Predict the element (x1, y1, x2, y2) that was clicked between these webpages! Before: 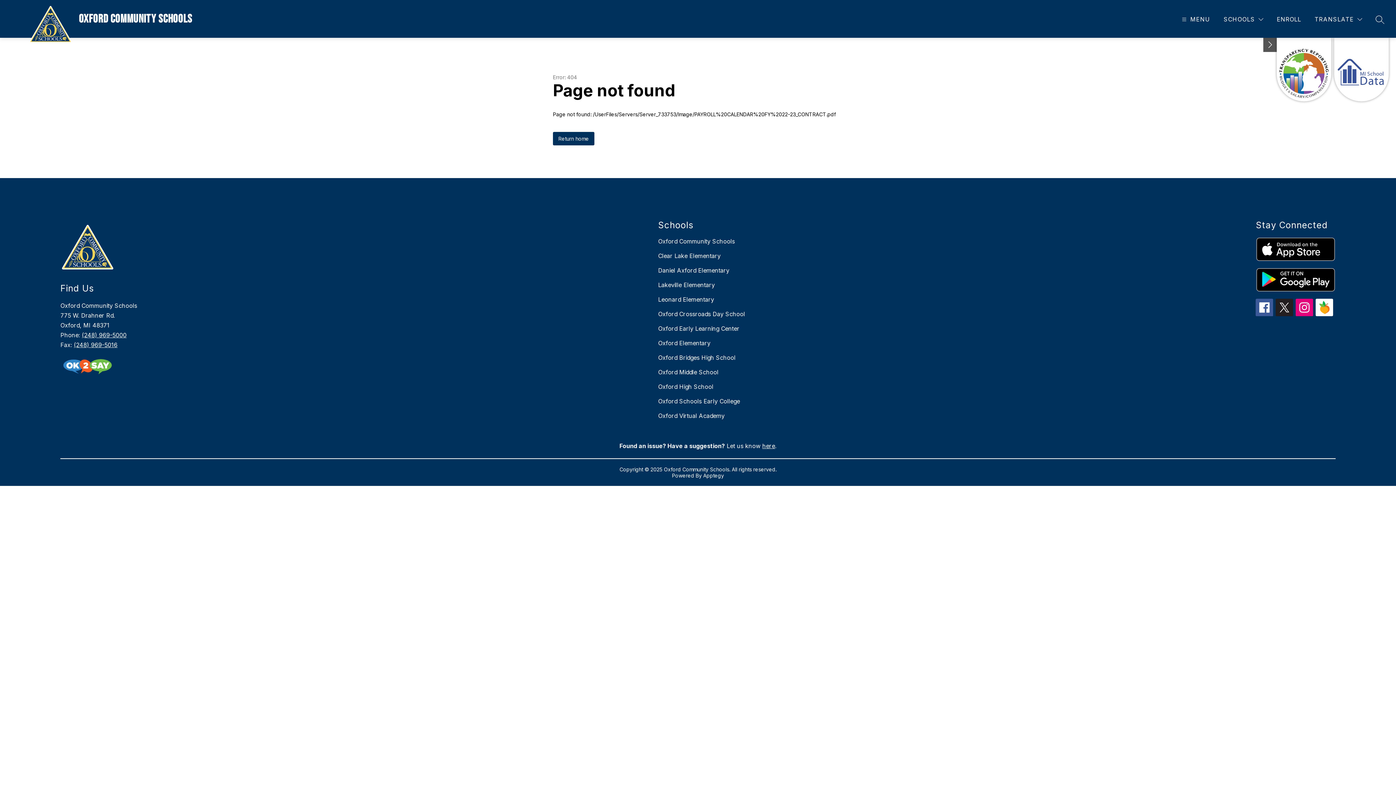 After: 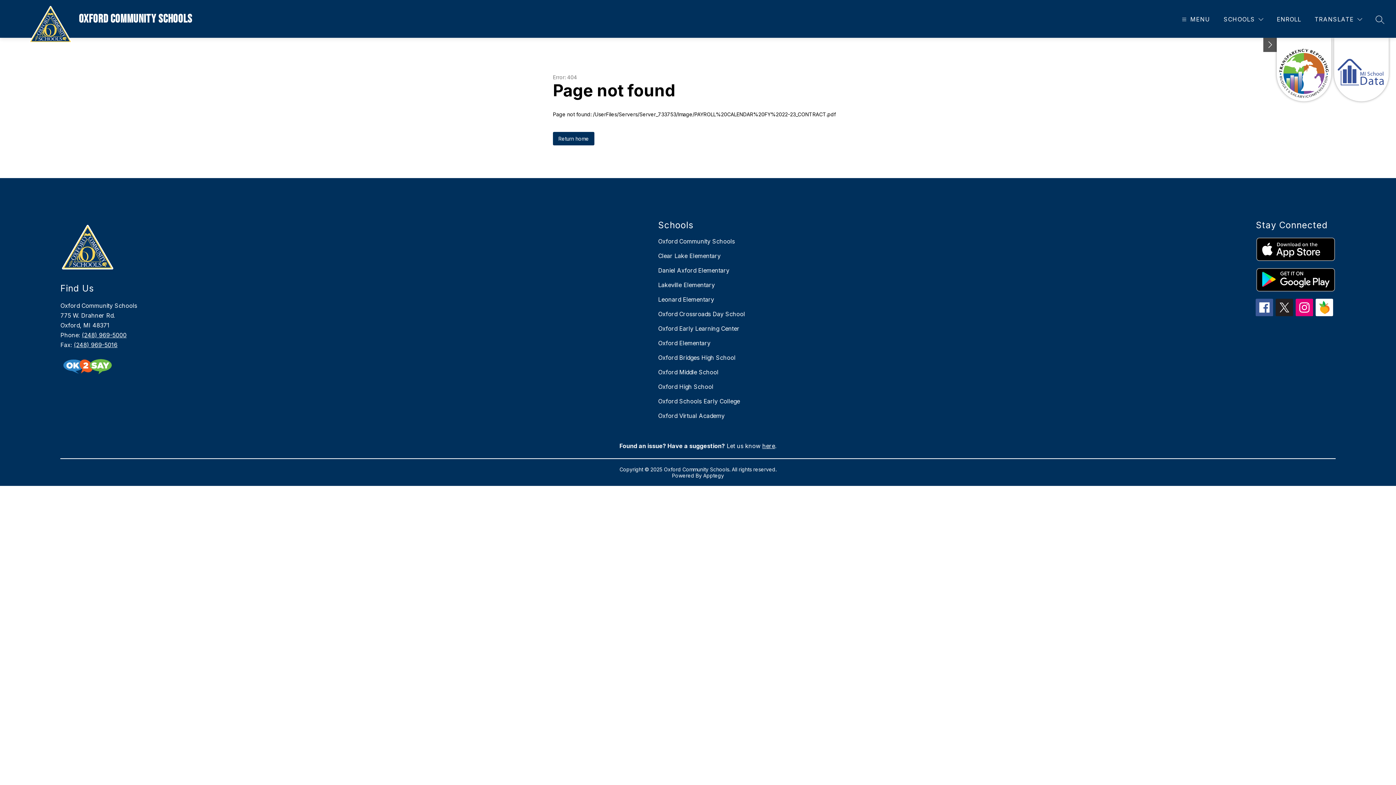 Action: bbox: (703, 472, 724, 478) label: Apptegy
Visit us to learn more